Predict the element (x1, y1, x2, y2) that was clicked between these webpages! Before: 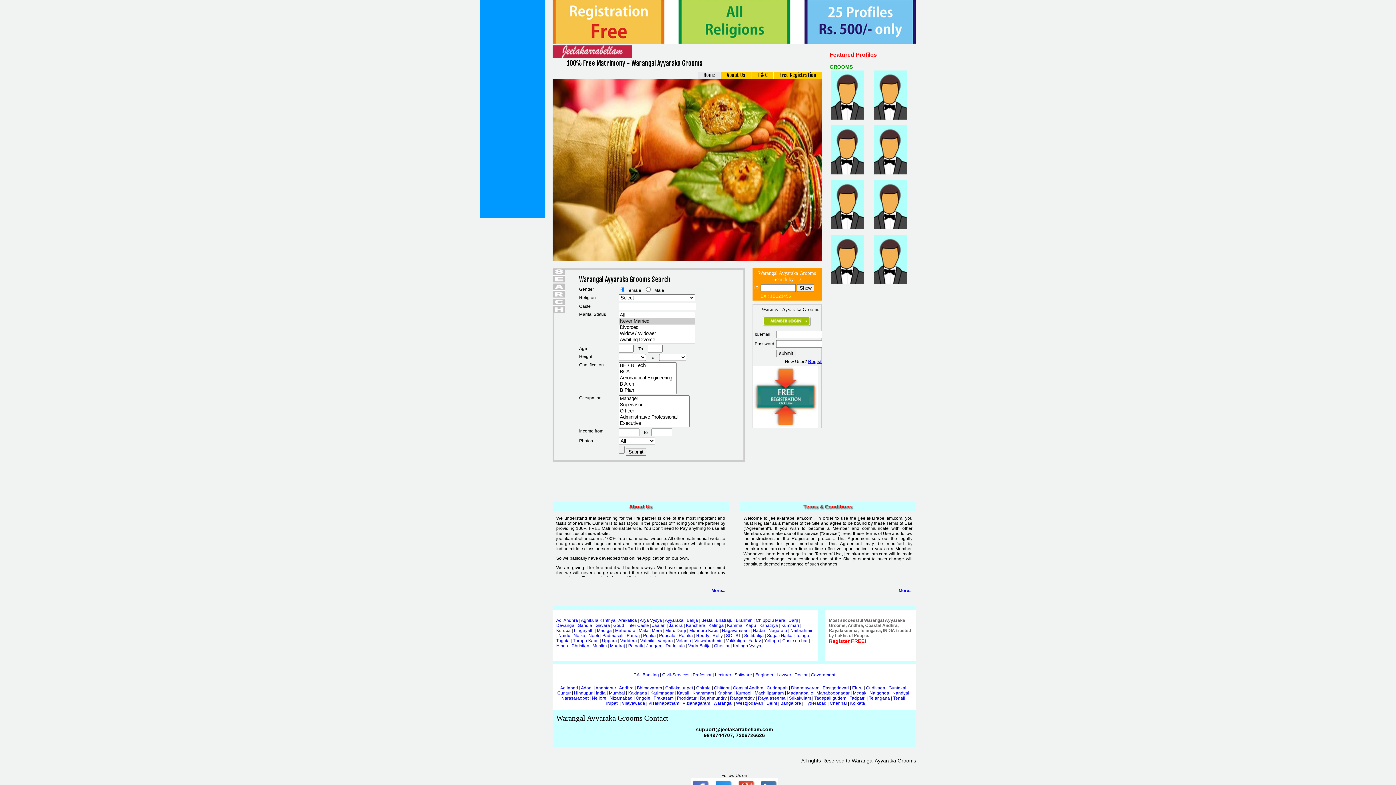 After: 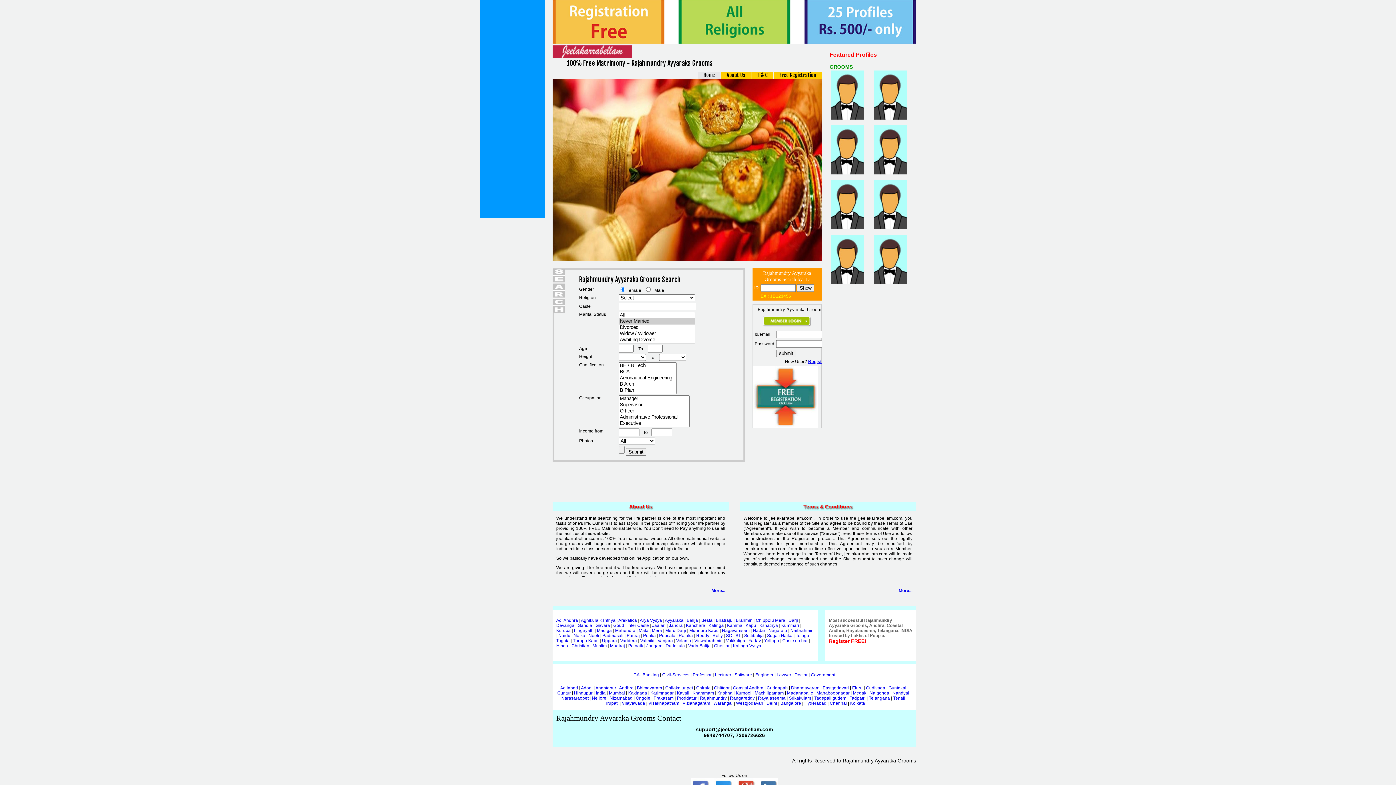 Action: bbox: (700, 696, 726, 701) label: Rajahmundry